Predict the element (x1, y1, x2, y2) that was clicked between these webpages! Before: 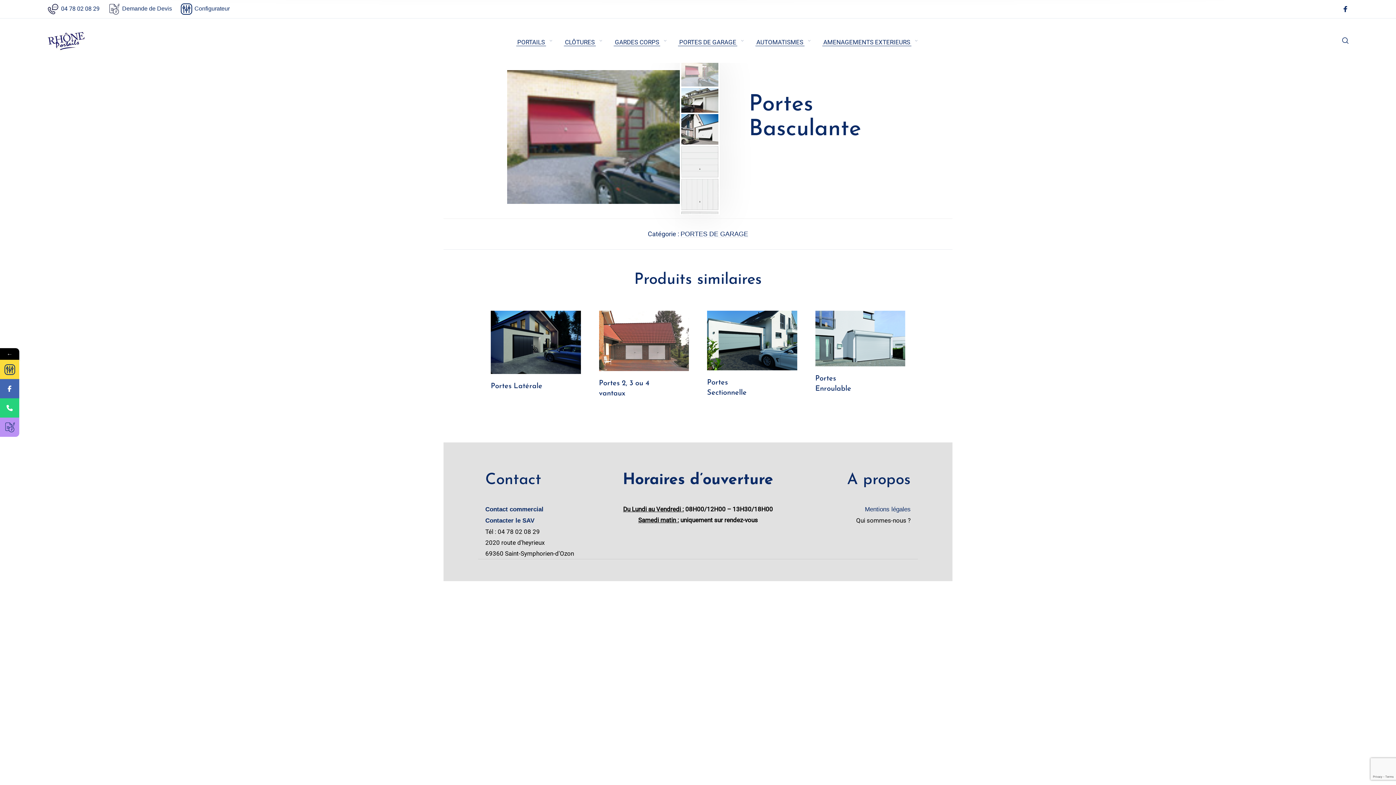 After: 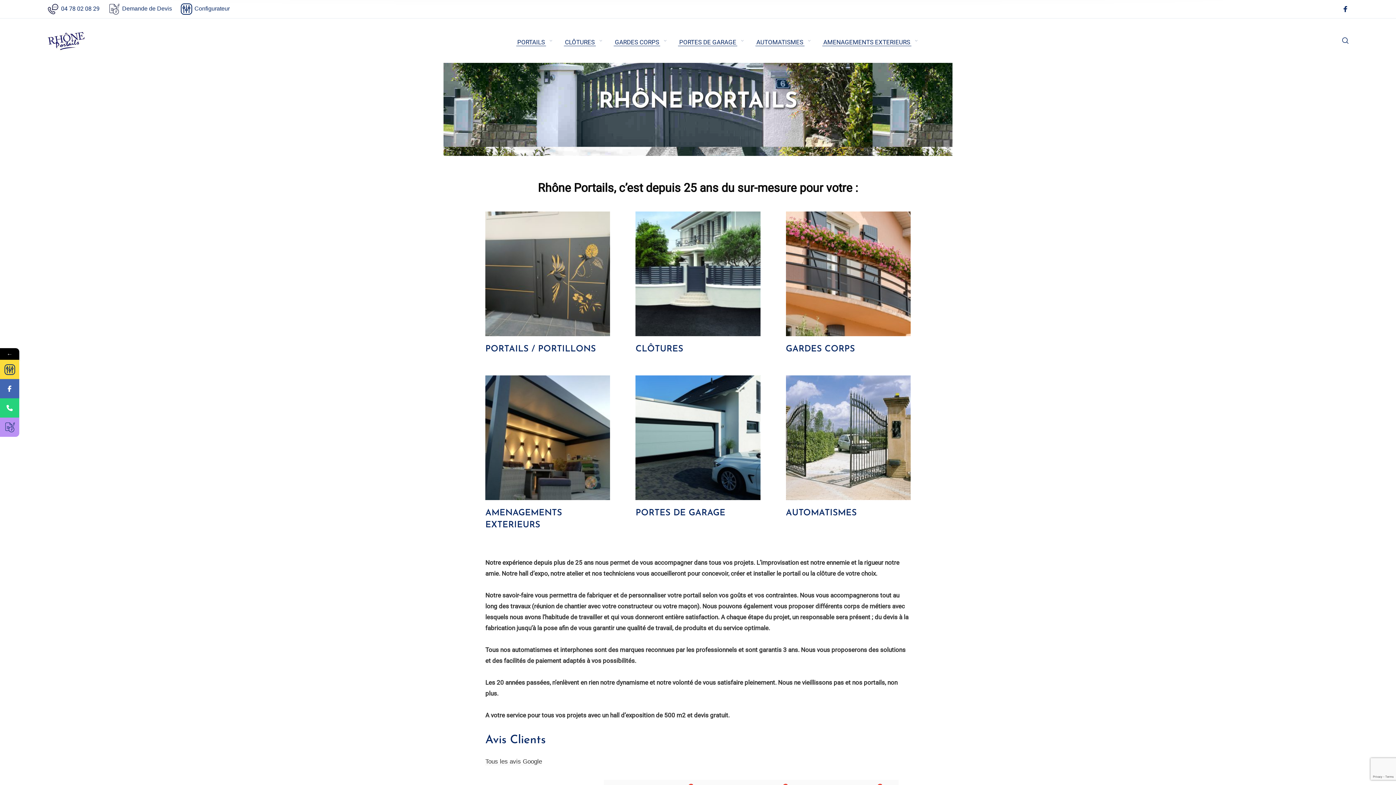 Action: bbox: (47, 29, 85, 52)